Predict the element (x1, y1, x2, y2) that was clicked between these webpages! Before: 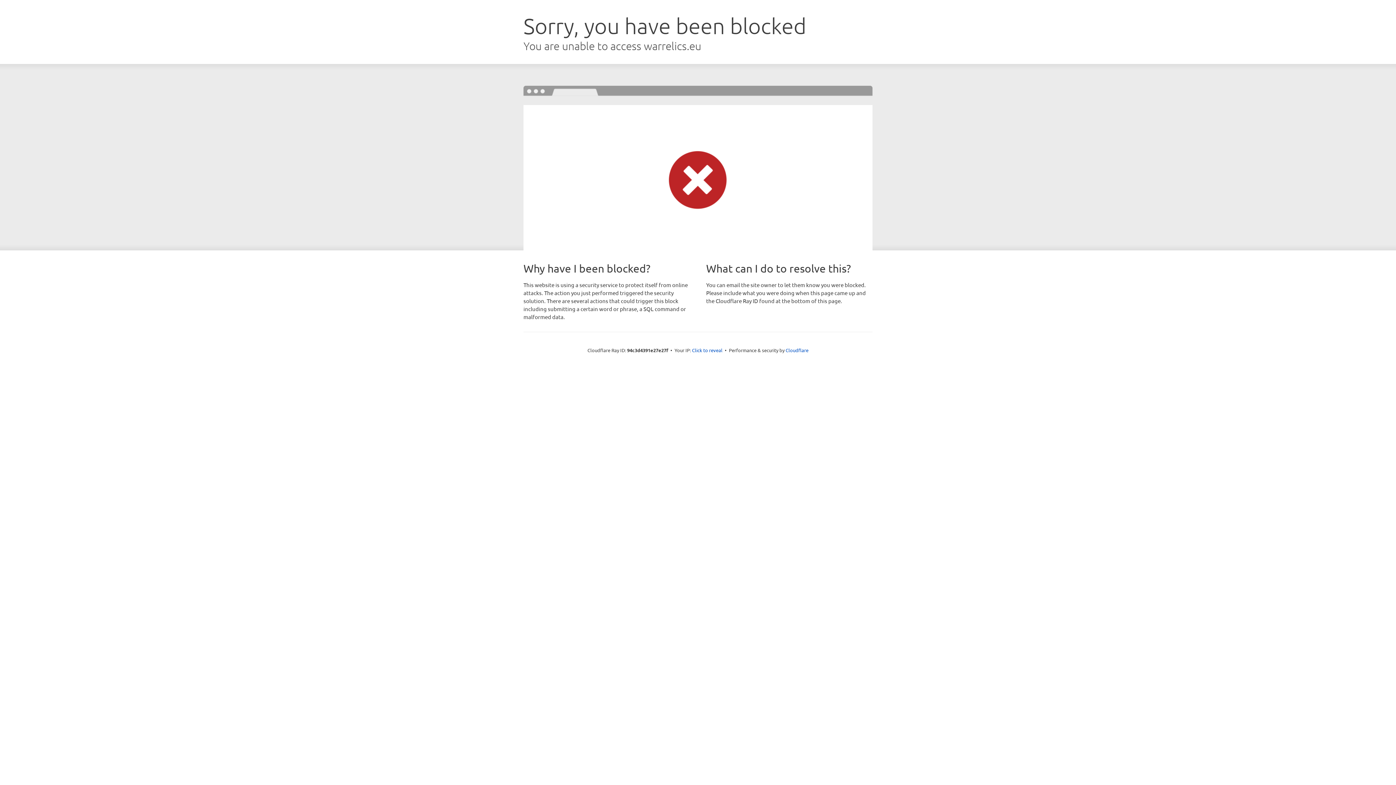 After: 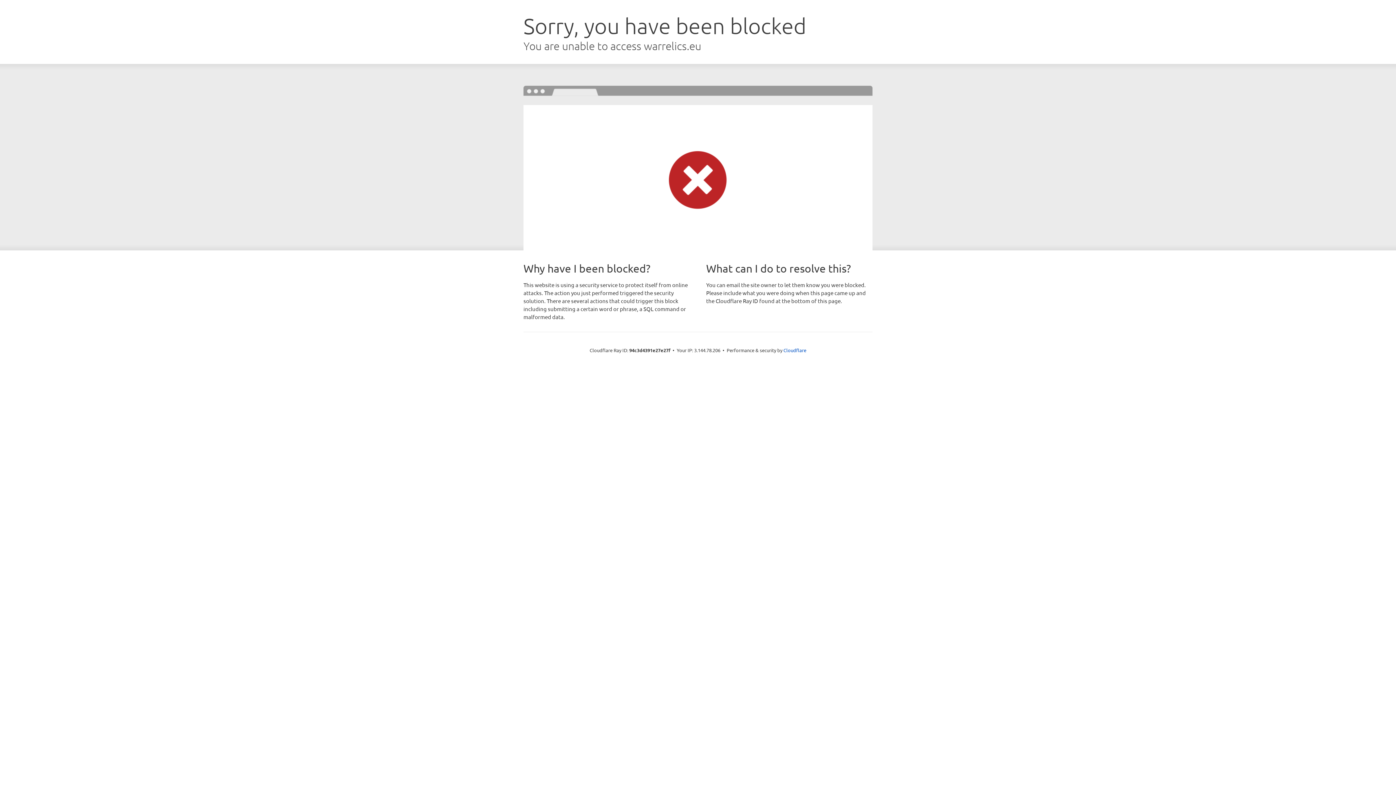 Action: bbox: (692, 346, 722, 353) label: Click to reveal